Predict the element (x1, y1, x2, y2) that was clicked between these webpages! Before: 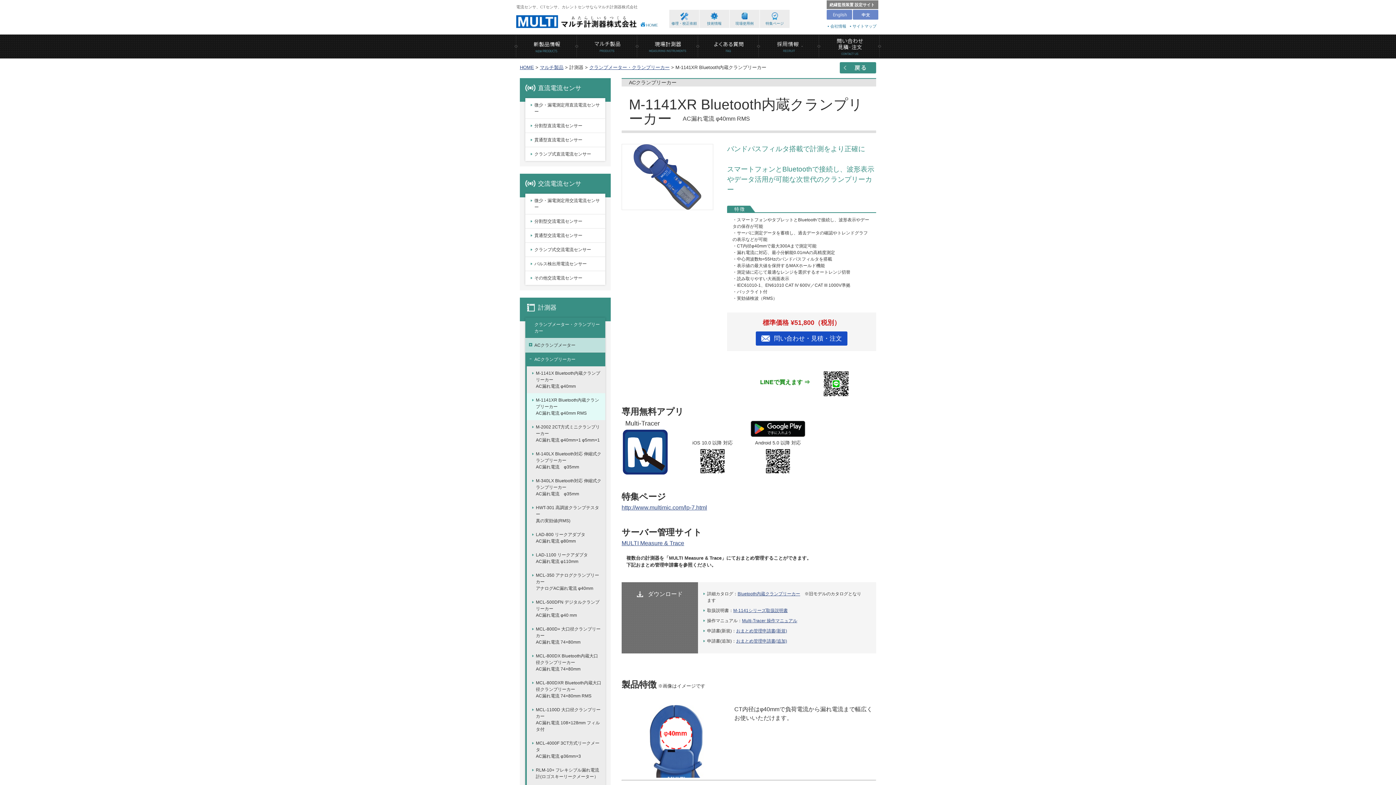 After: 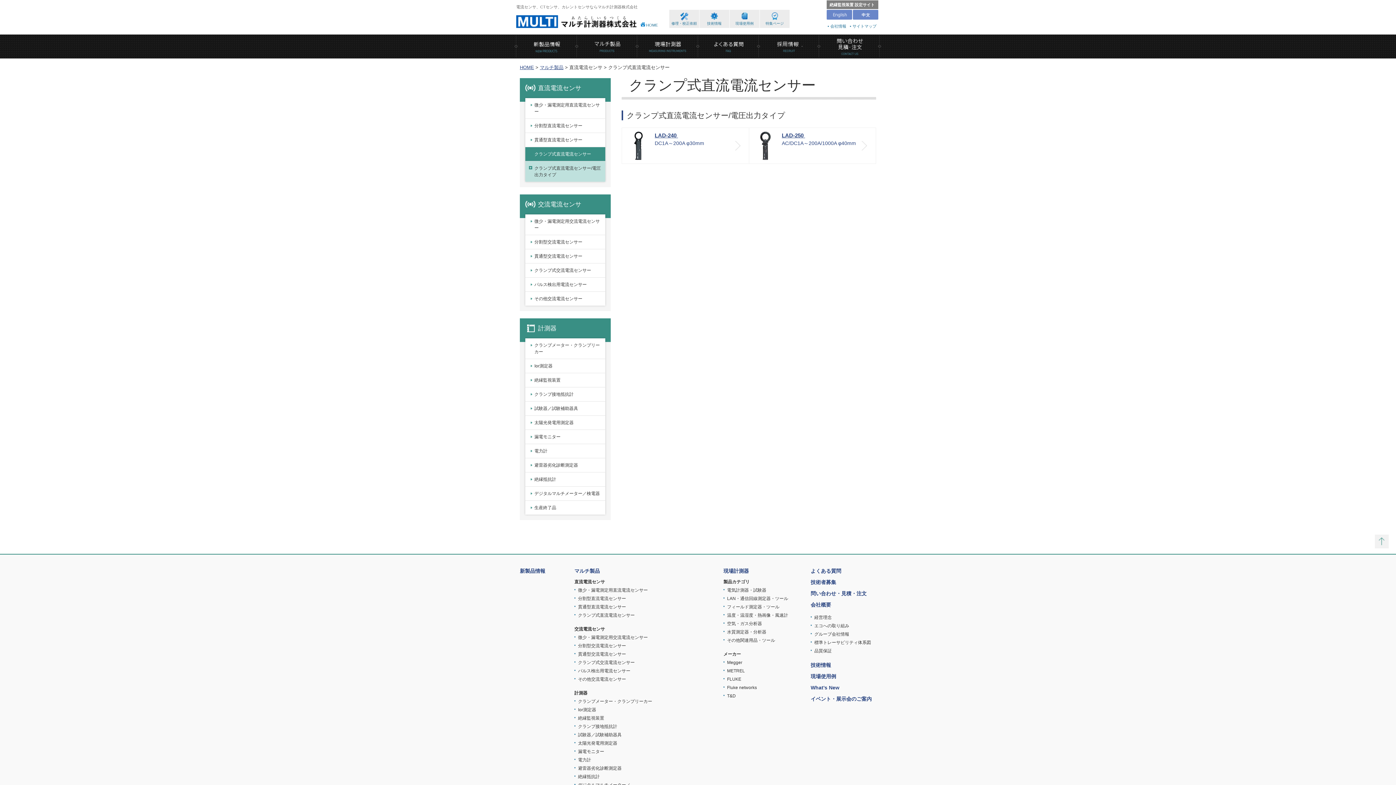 Action: bbox: (525, 147, 605, 161) label: クランプ式直流電流センサー